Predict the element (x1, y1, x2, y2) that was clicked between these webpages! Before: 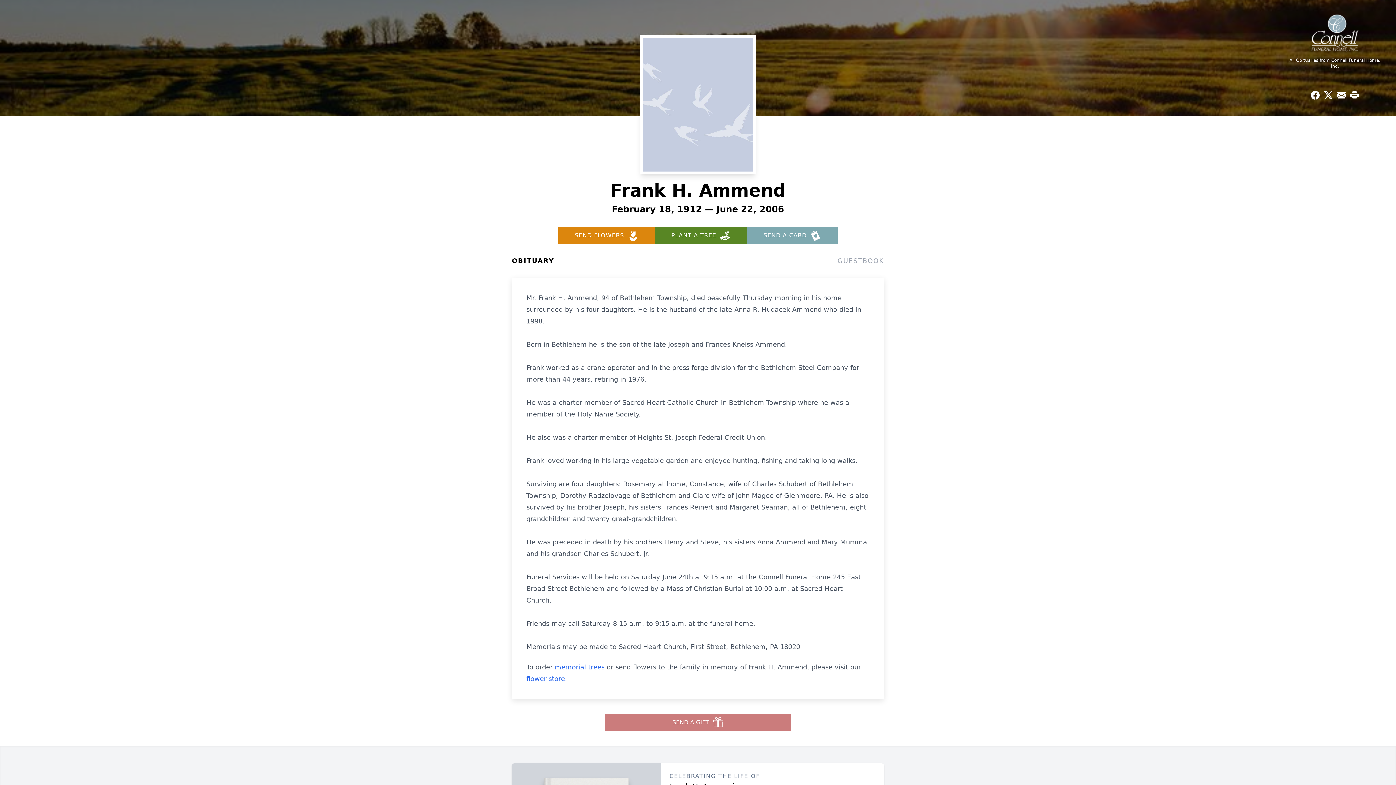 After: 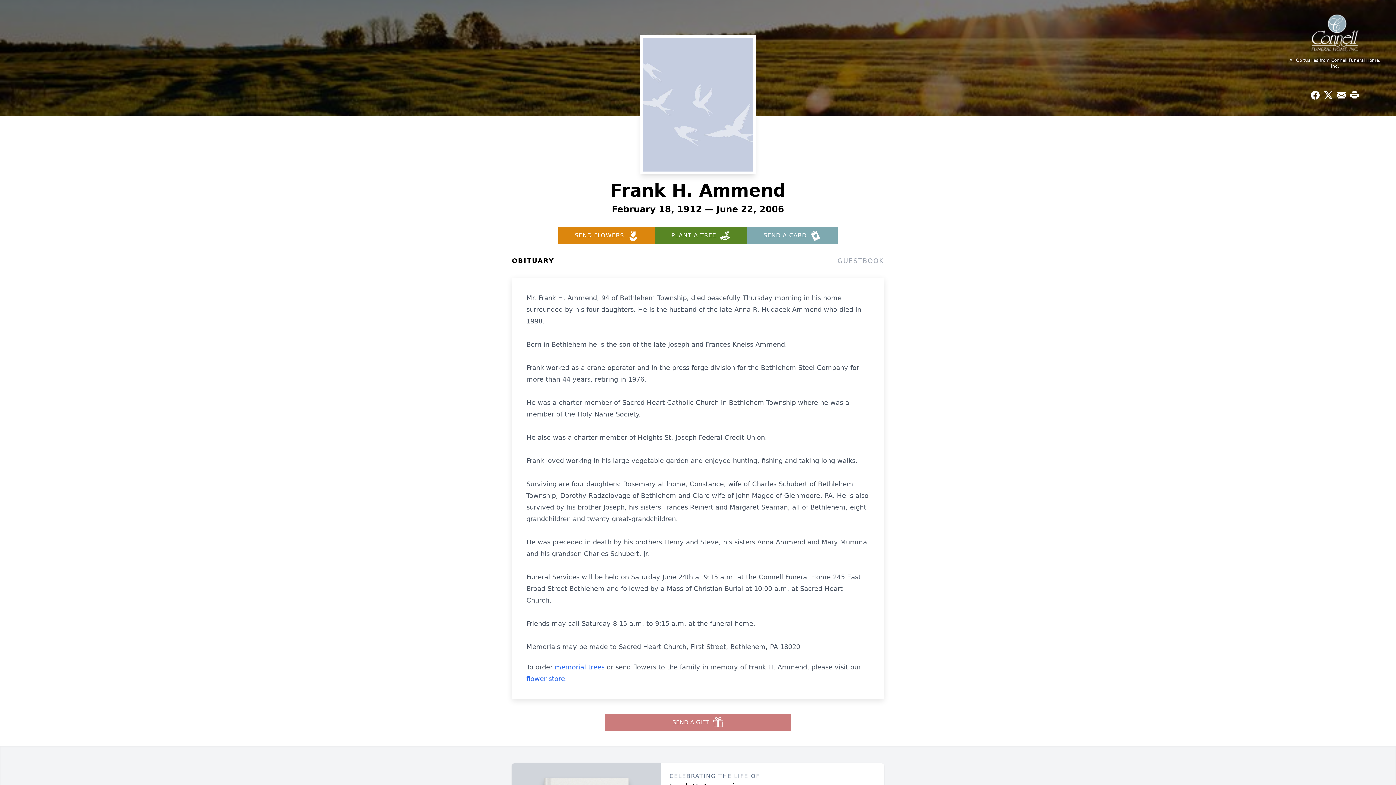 Action: label: Share on X bbox: (1322, 88, 1335, 101)